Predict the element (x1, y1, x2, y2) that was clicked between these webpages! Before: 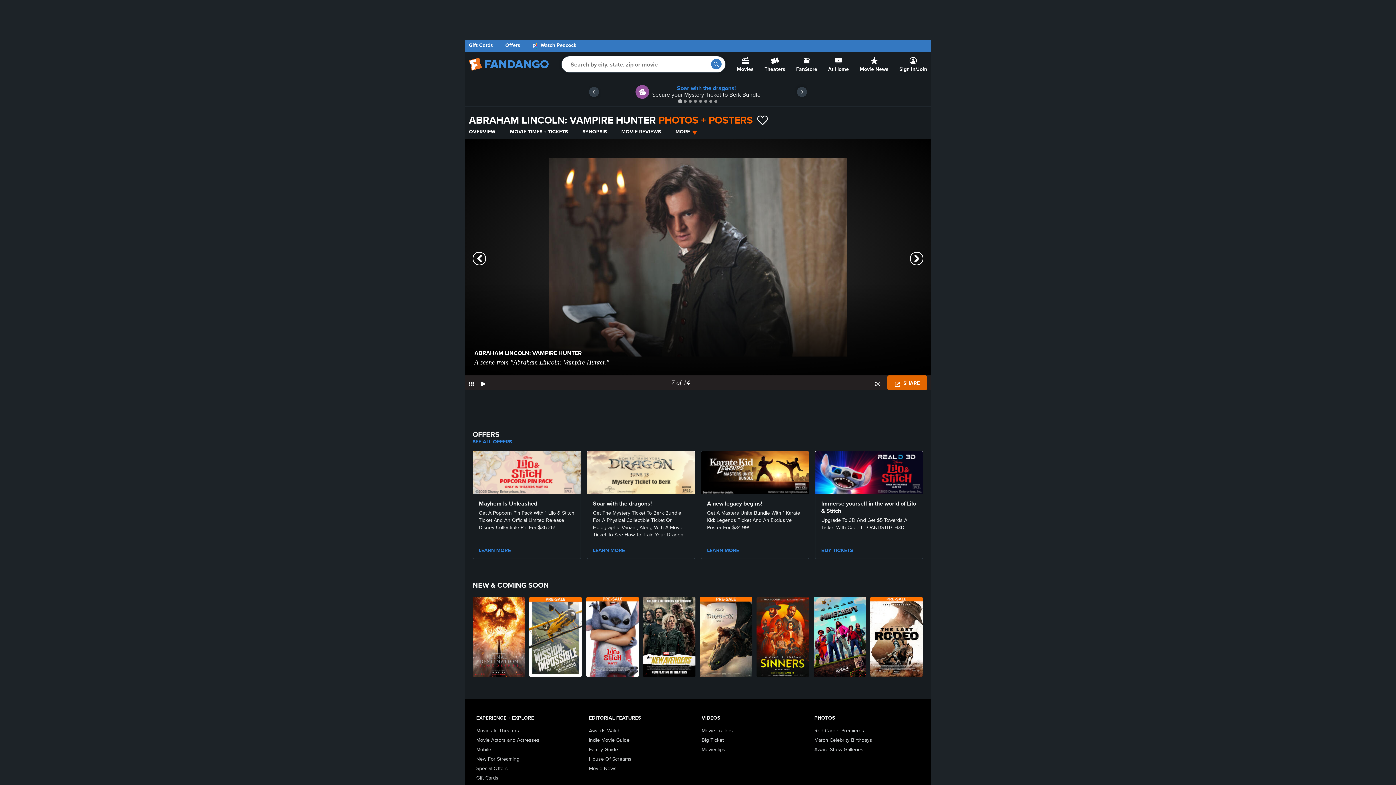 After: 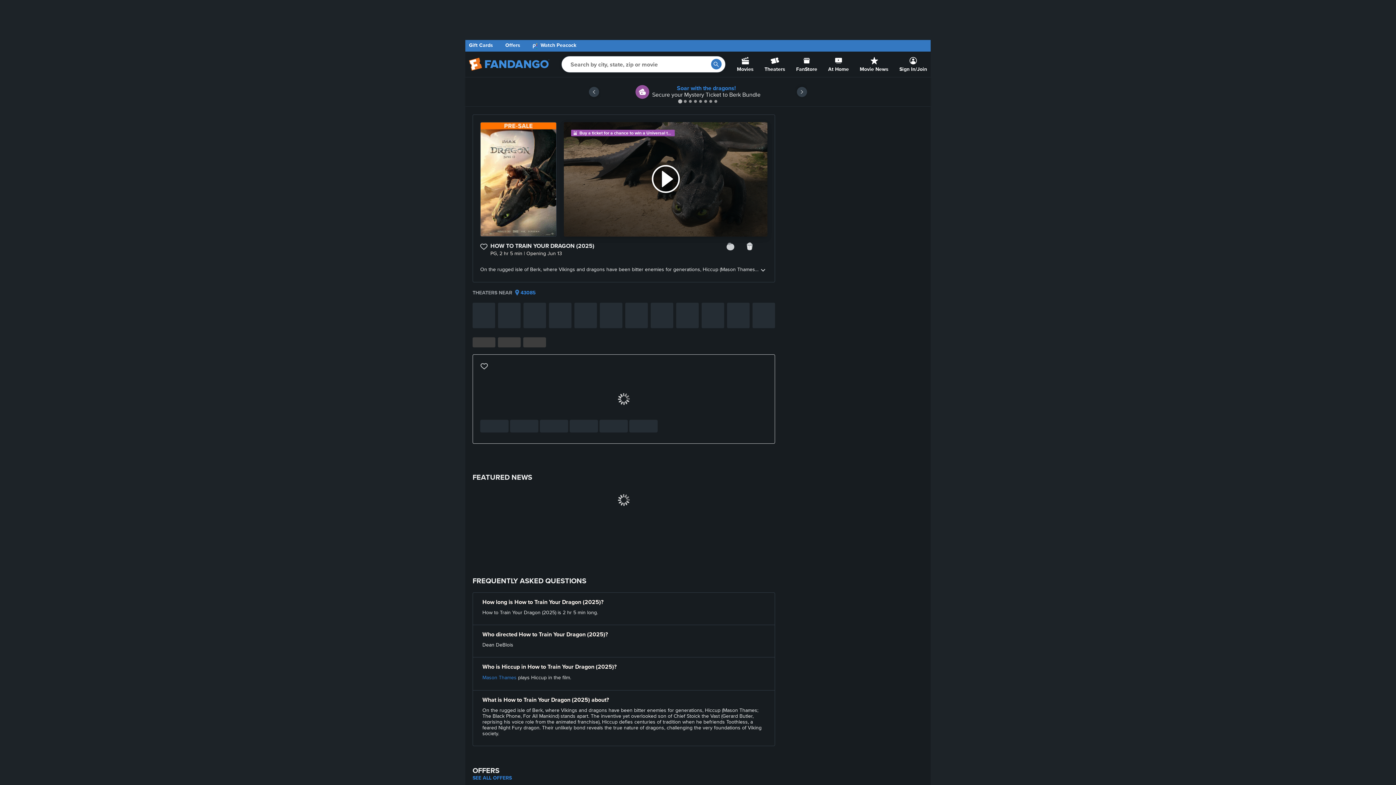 Action: label: How to Train Your Dragon (2025) bbox: (700, 597, 753, 677)